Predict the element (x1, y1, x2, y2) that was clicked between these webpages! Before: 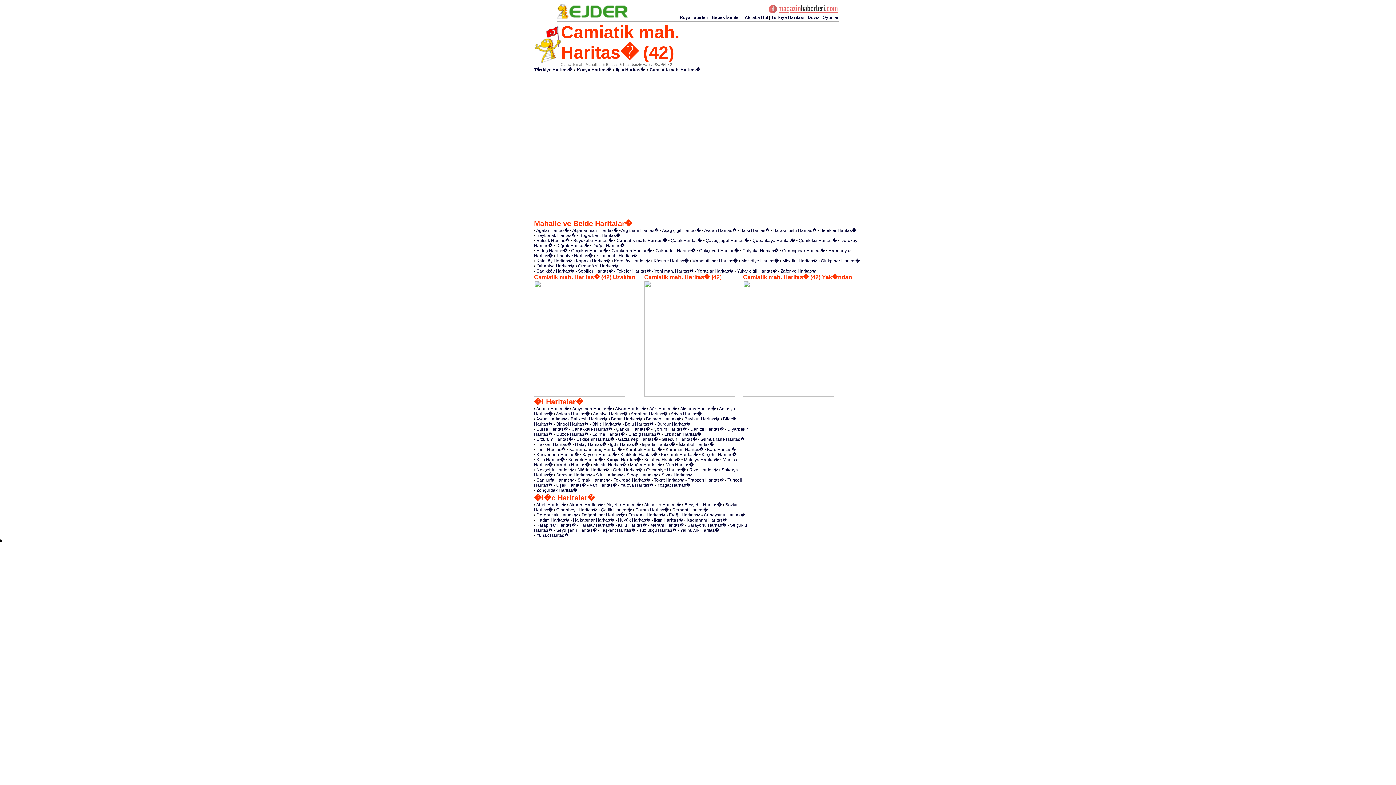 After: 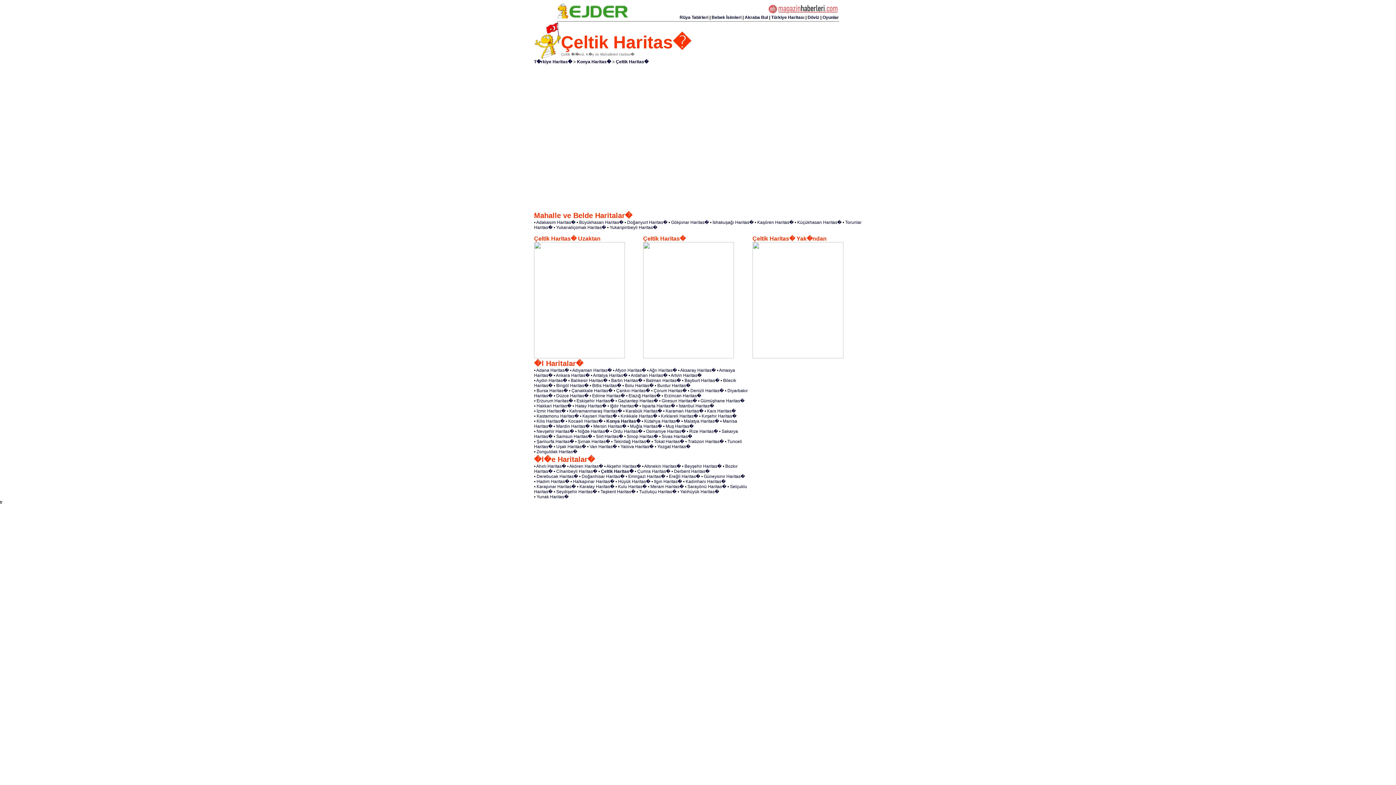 Action: bbox: (601, 507, 632, 512) label: Çeltik Haritas�